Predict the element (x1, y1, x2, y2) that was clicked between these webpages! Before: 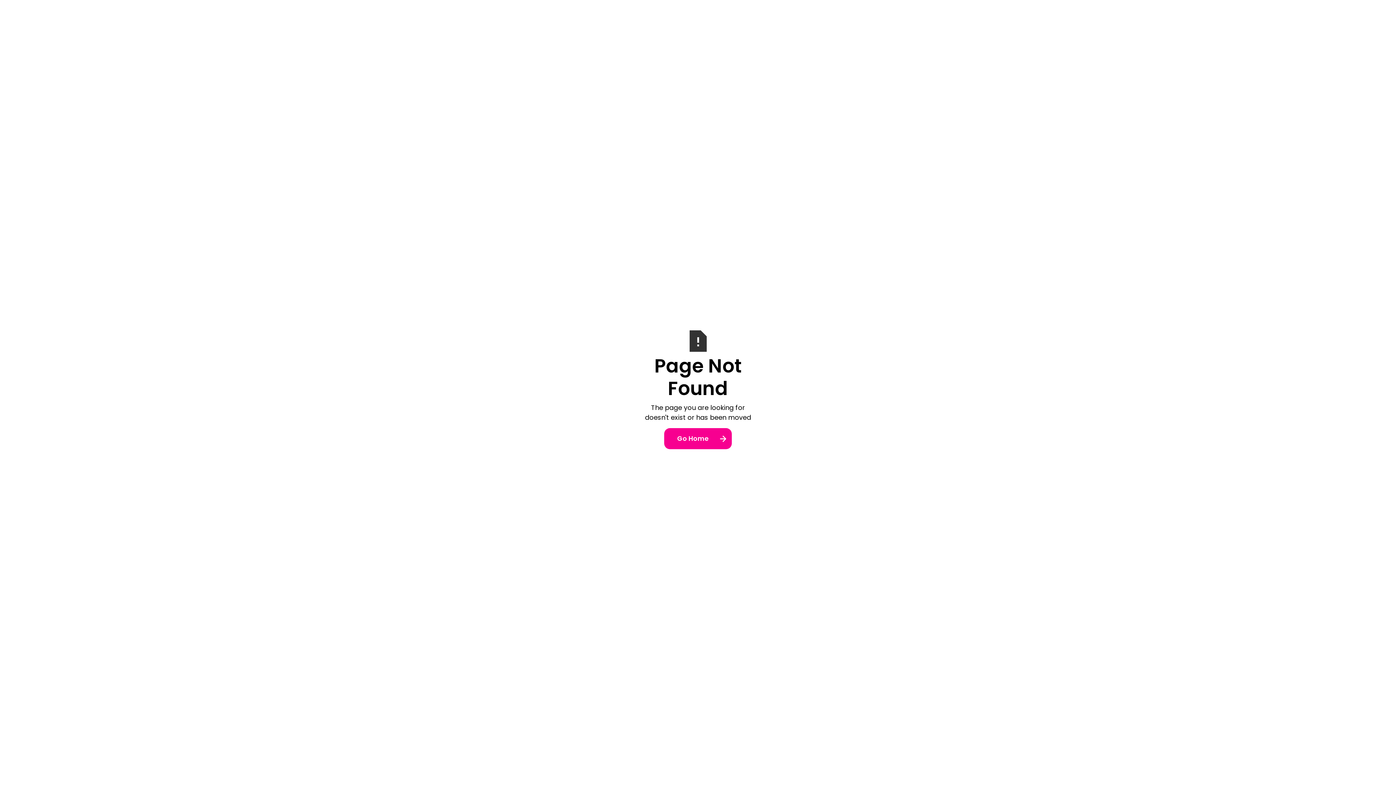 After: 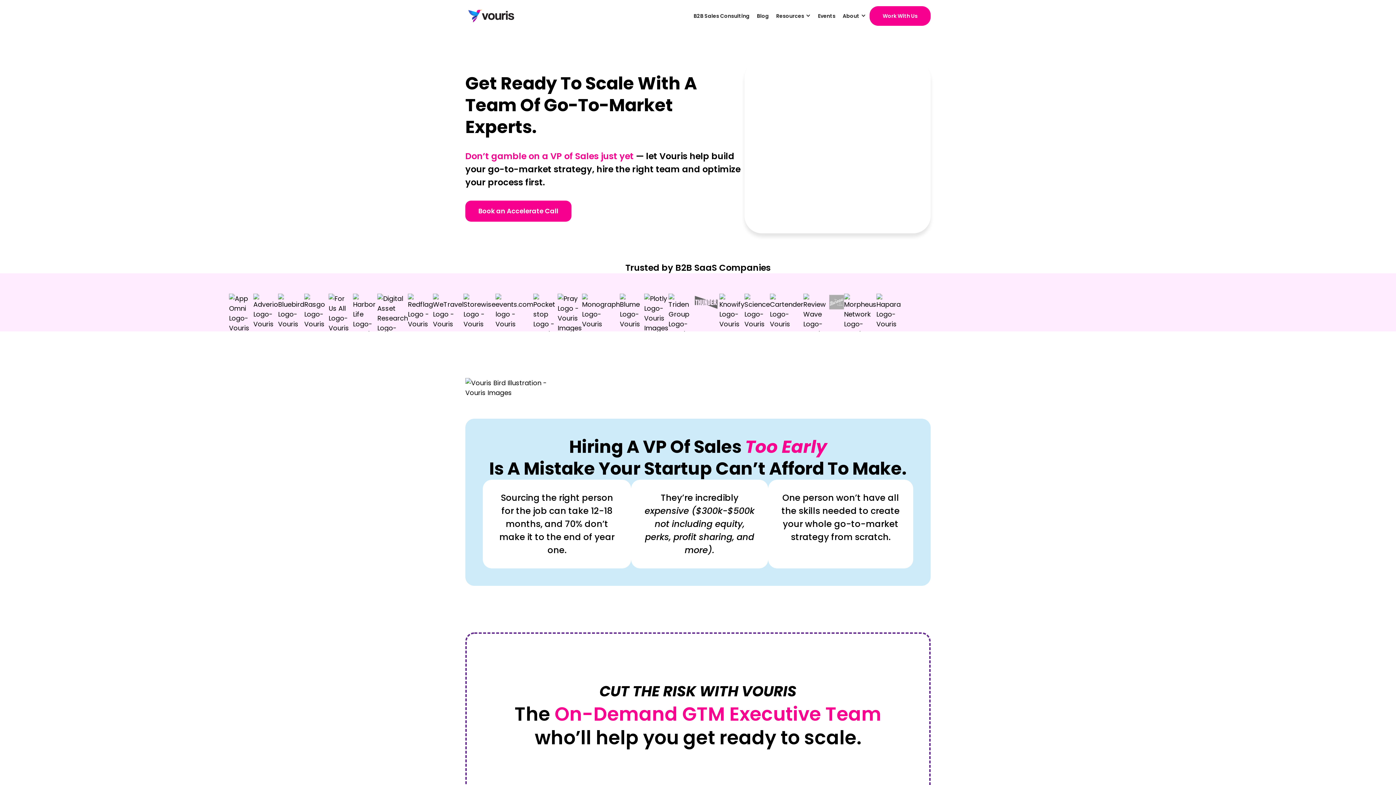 Action: label: Go Home bbox: (664, 428, 732, 449)